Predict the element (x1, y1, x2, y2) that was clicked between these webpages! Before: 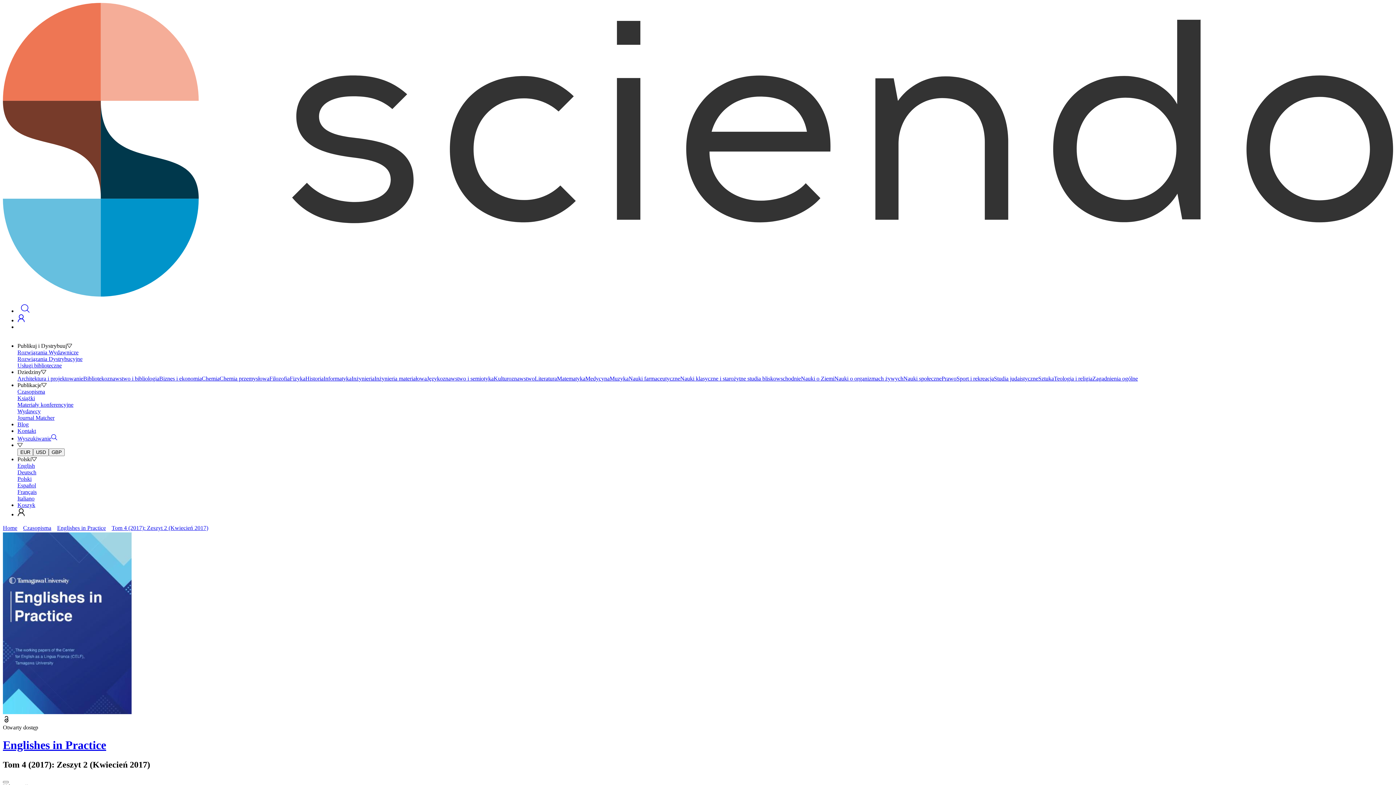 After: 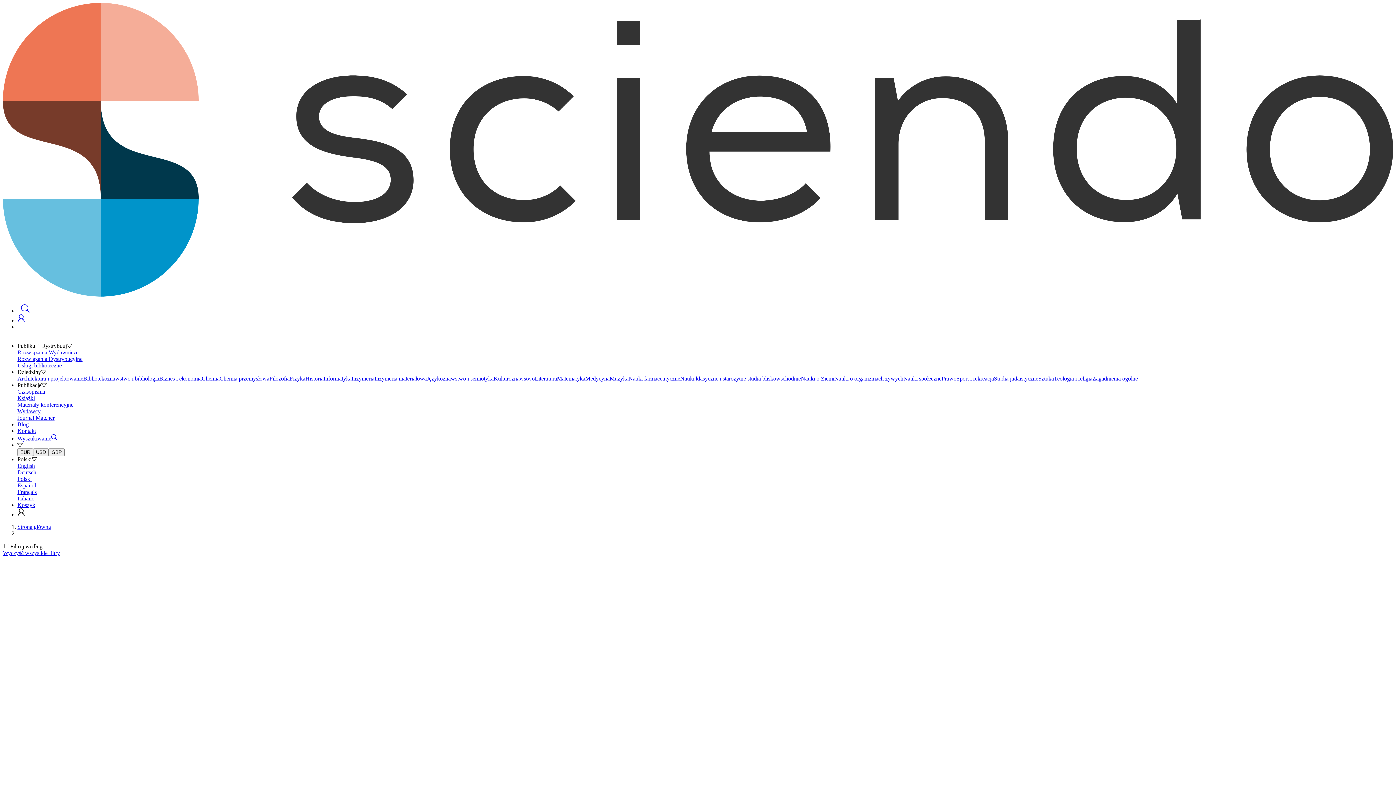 Action: label: Chemia bbox: (201, 375, 219, 381)